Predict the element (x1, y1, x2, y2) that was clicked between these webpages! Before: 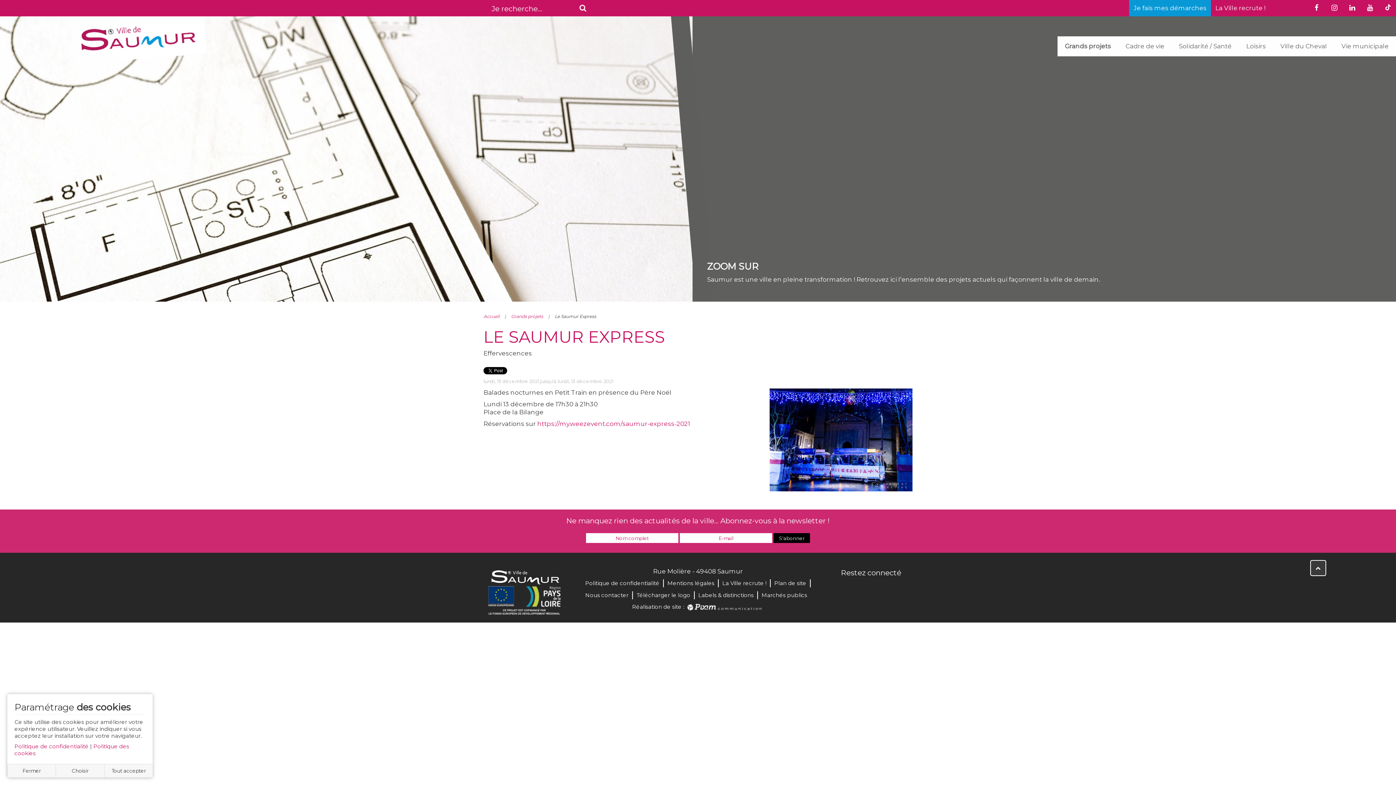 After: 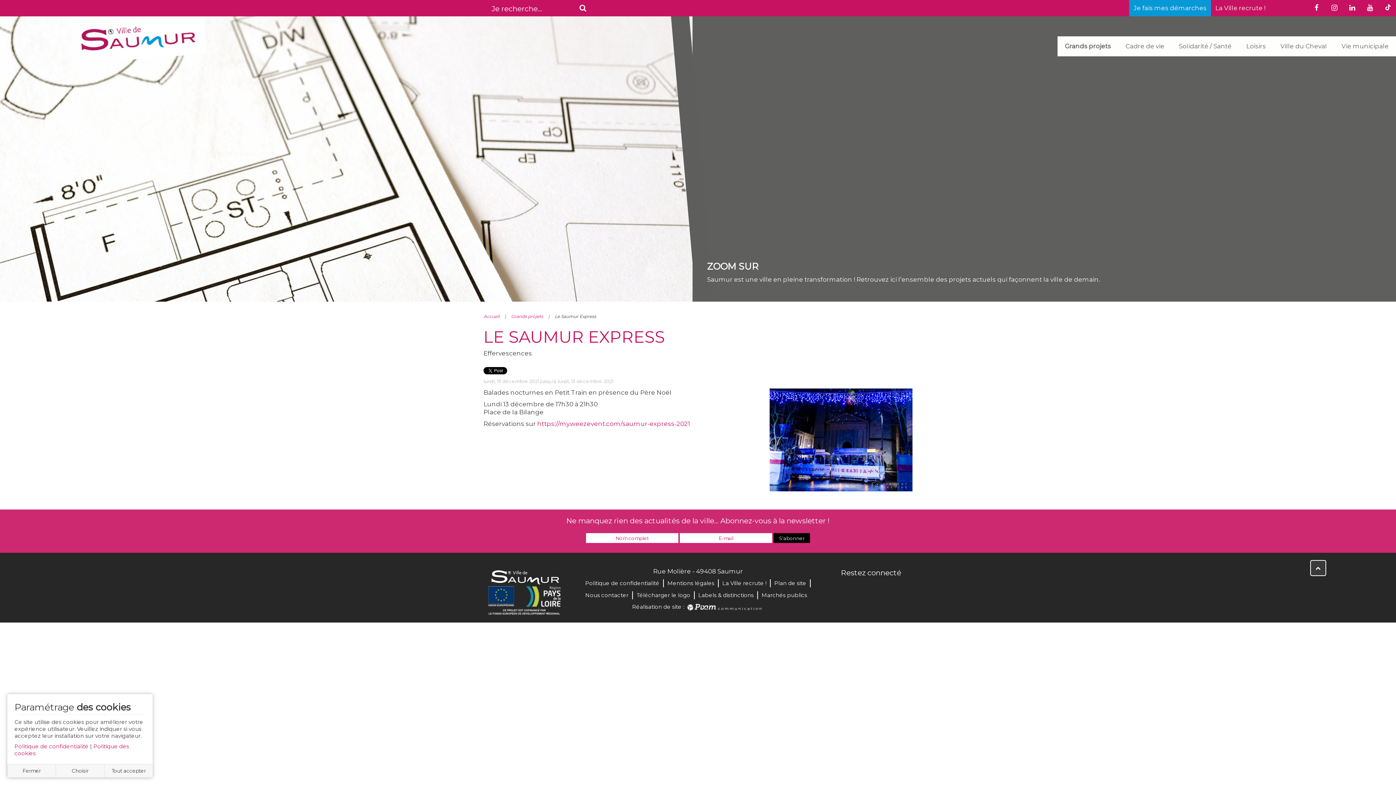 Action: bbox: (888, 582, 901, 595) label: Instagram